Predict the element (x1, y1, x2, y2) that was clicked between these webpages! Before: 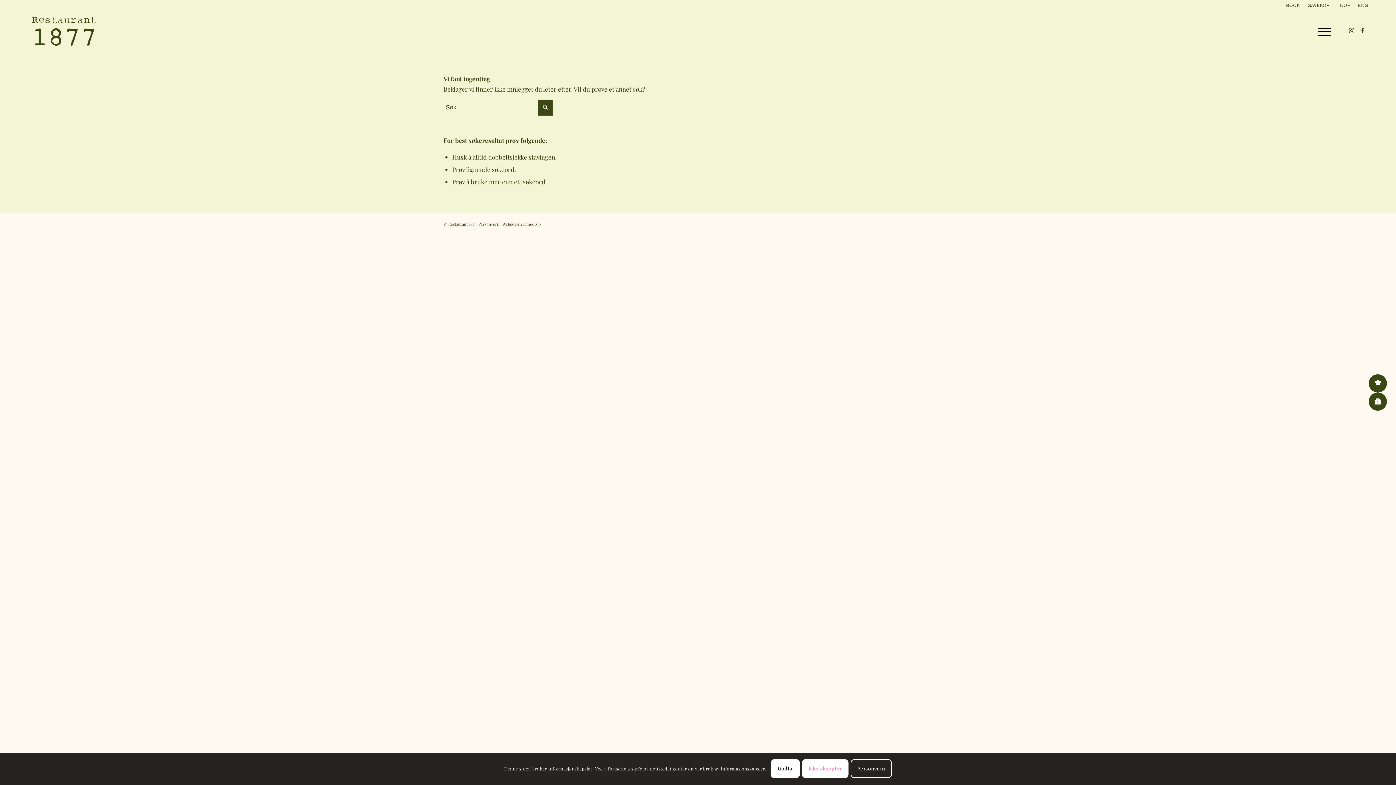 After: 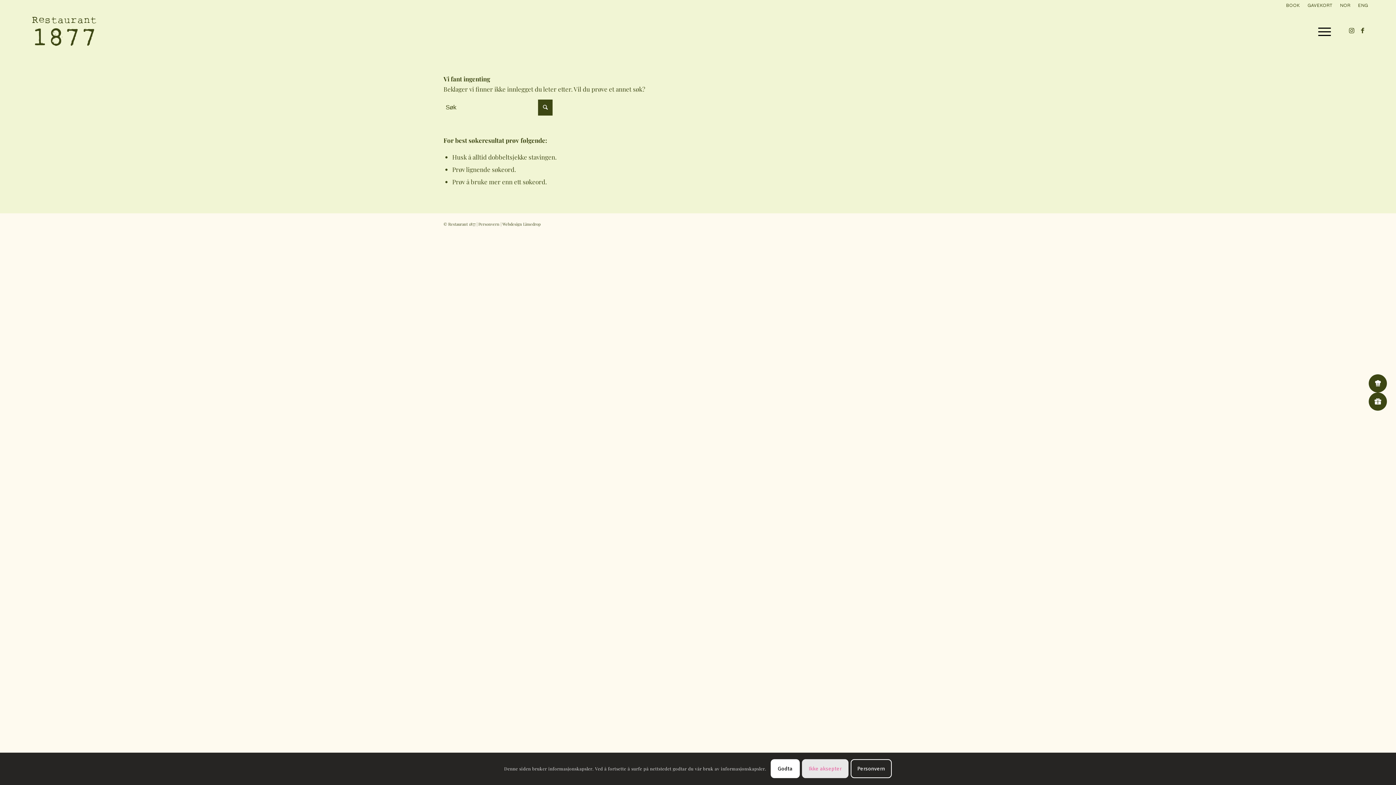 Action: bbox: (802, 759, 848, 778) label: Ikke aksepter